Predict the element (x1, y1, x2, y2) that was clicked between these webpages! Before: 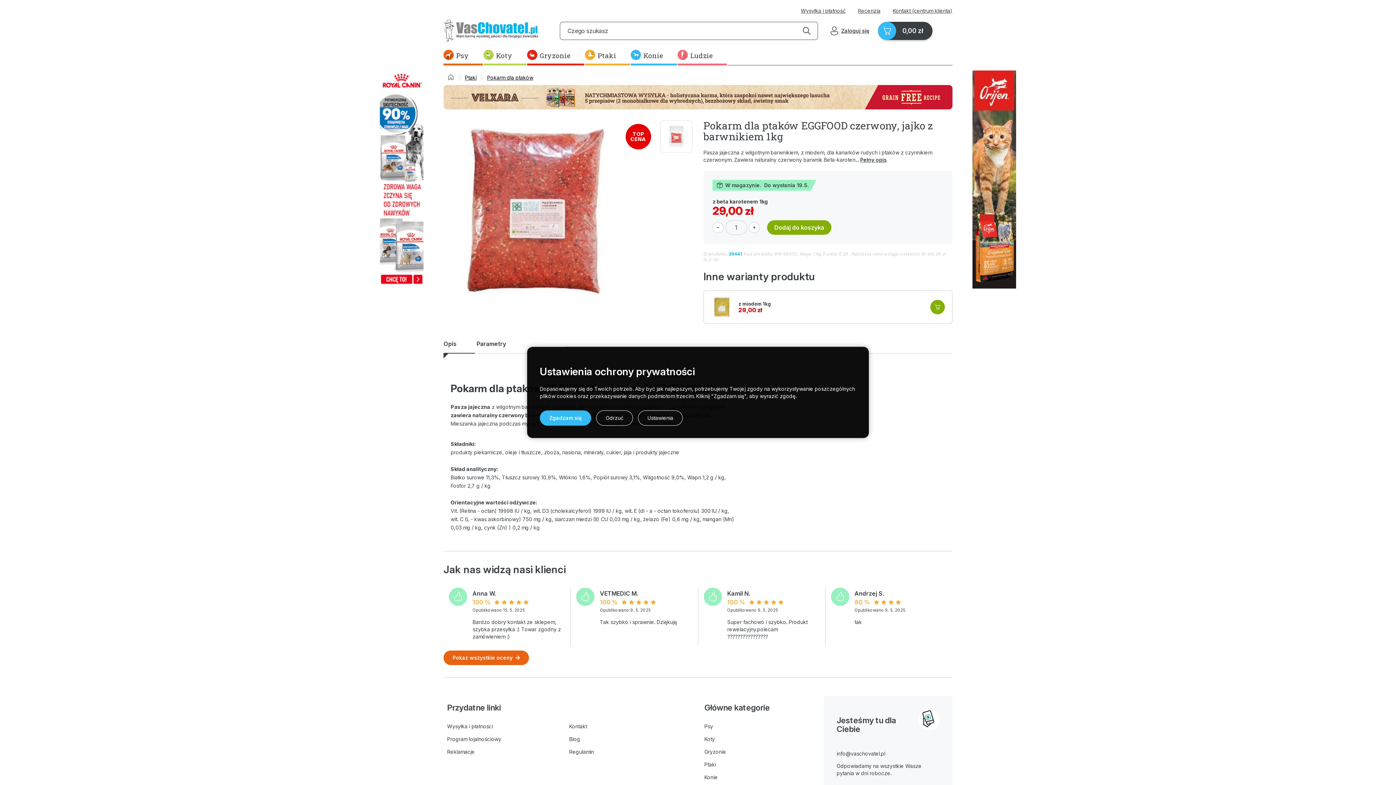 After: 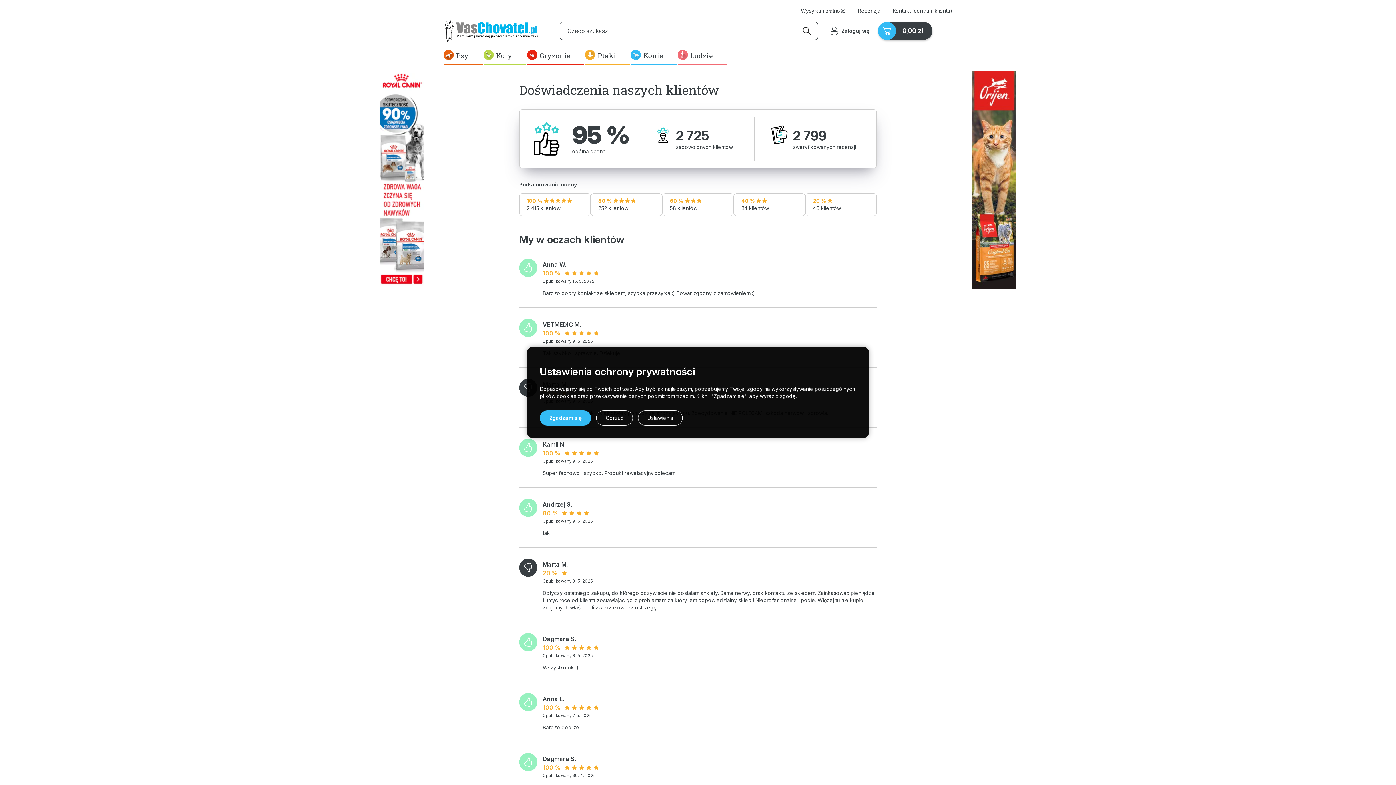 Action: label: Pokaż wszystkie oceny bbox: (443, 650, 529, 665)